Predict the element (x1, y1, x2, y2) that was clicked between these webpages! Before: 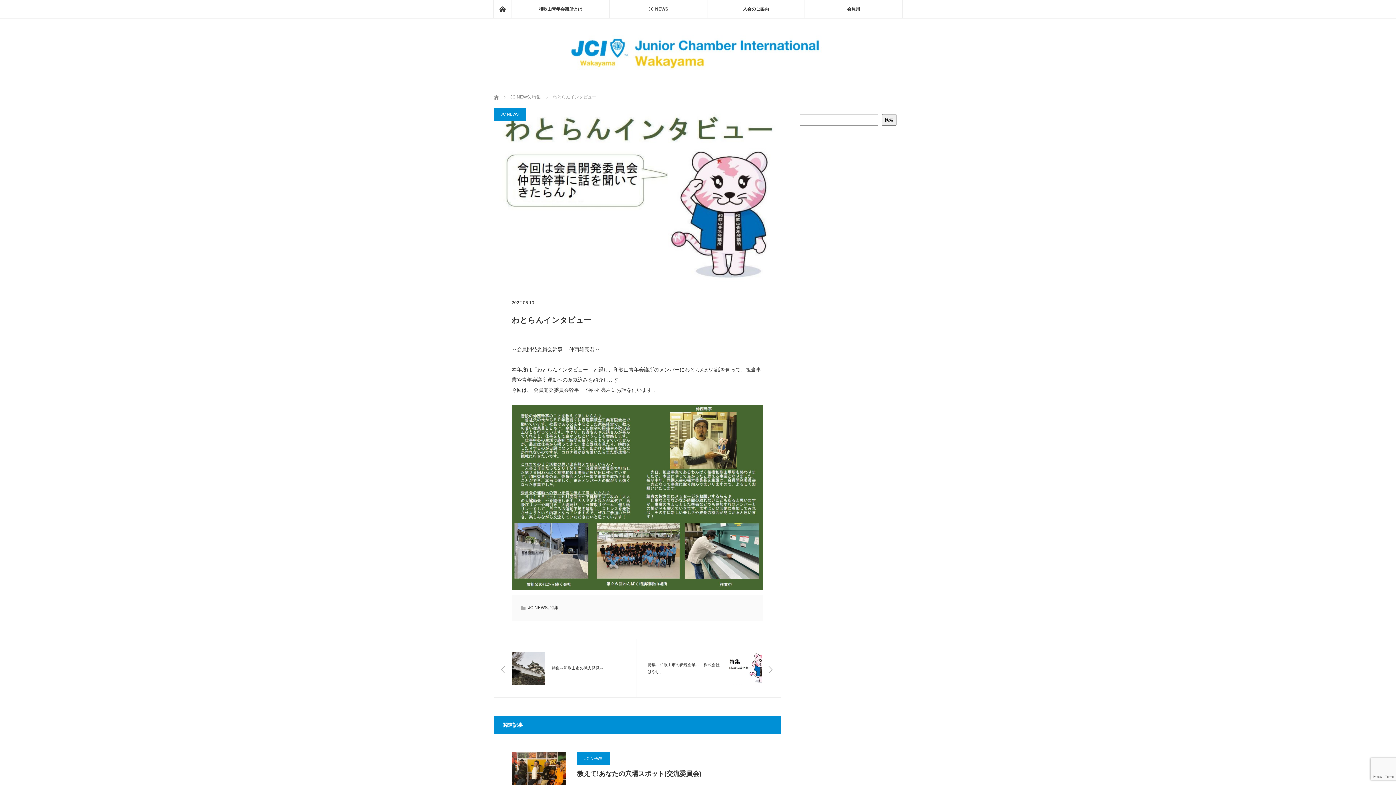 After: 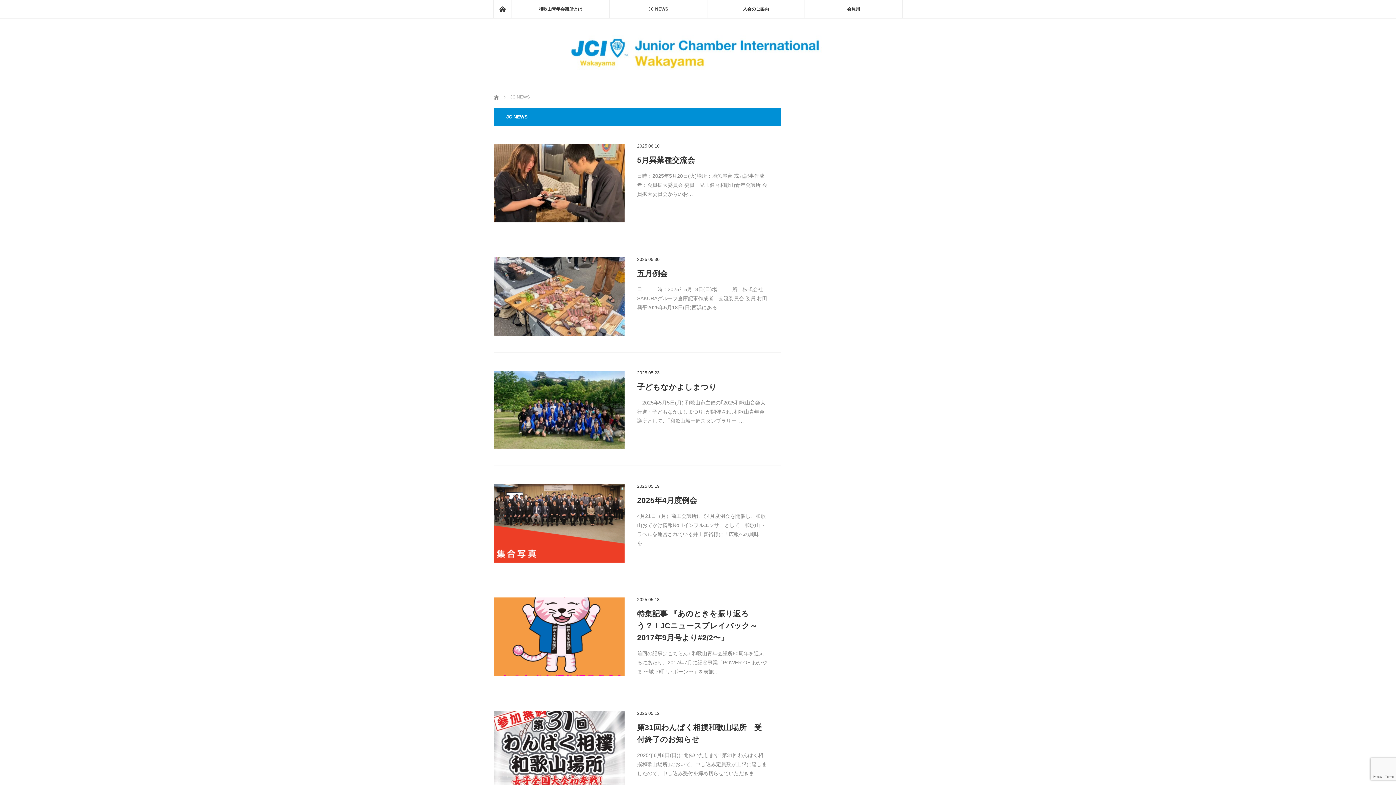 Action: bbox: (528, 605, 547, 610) label: JC NEWS